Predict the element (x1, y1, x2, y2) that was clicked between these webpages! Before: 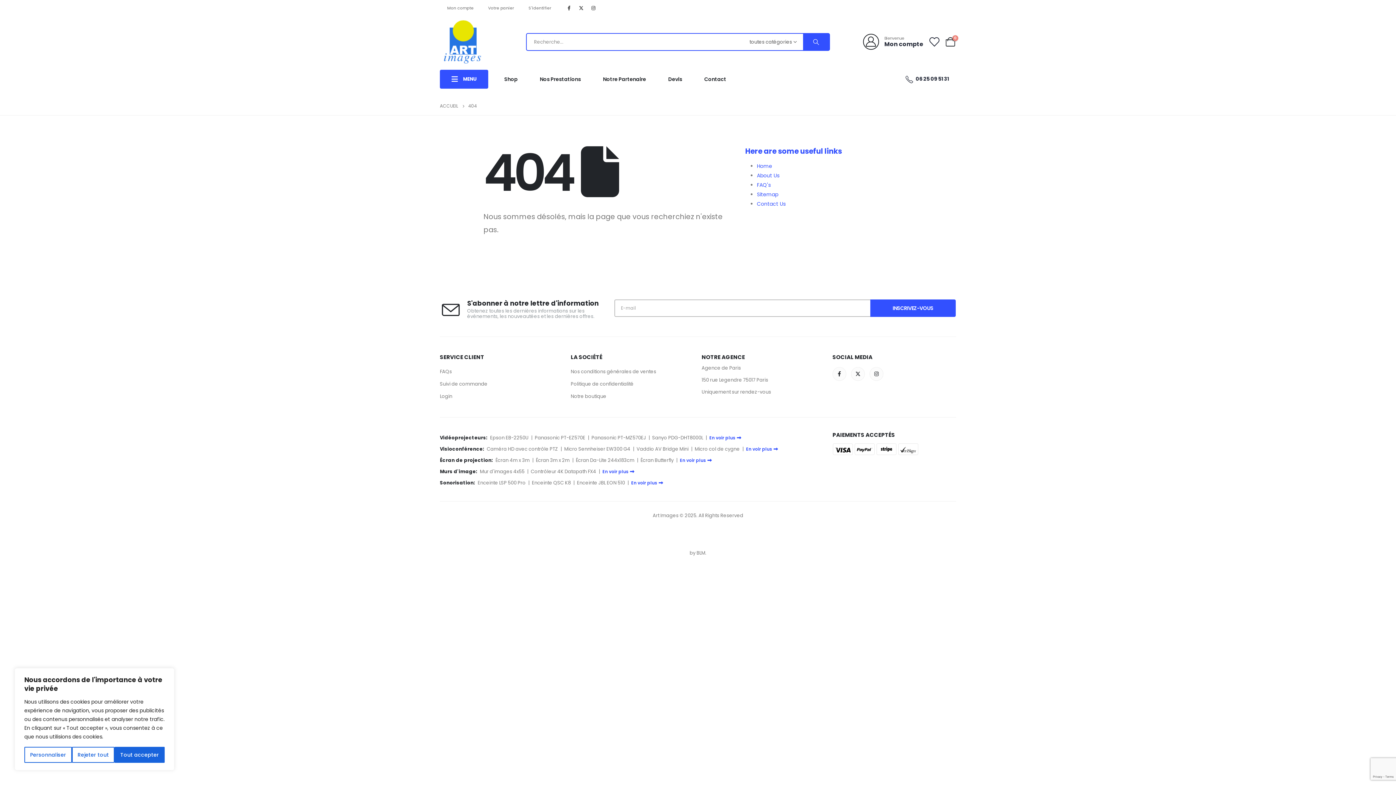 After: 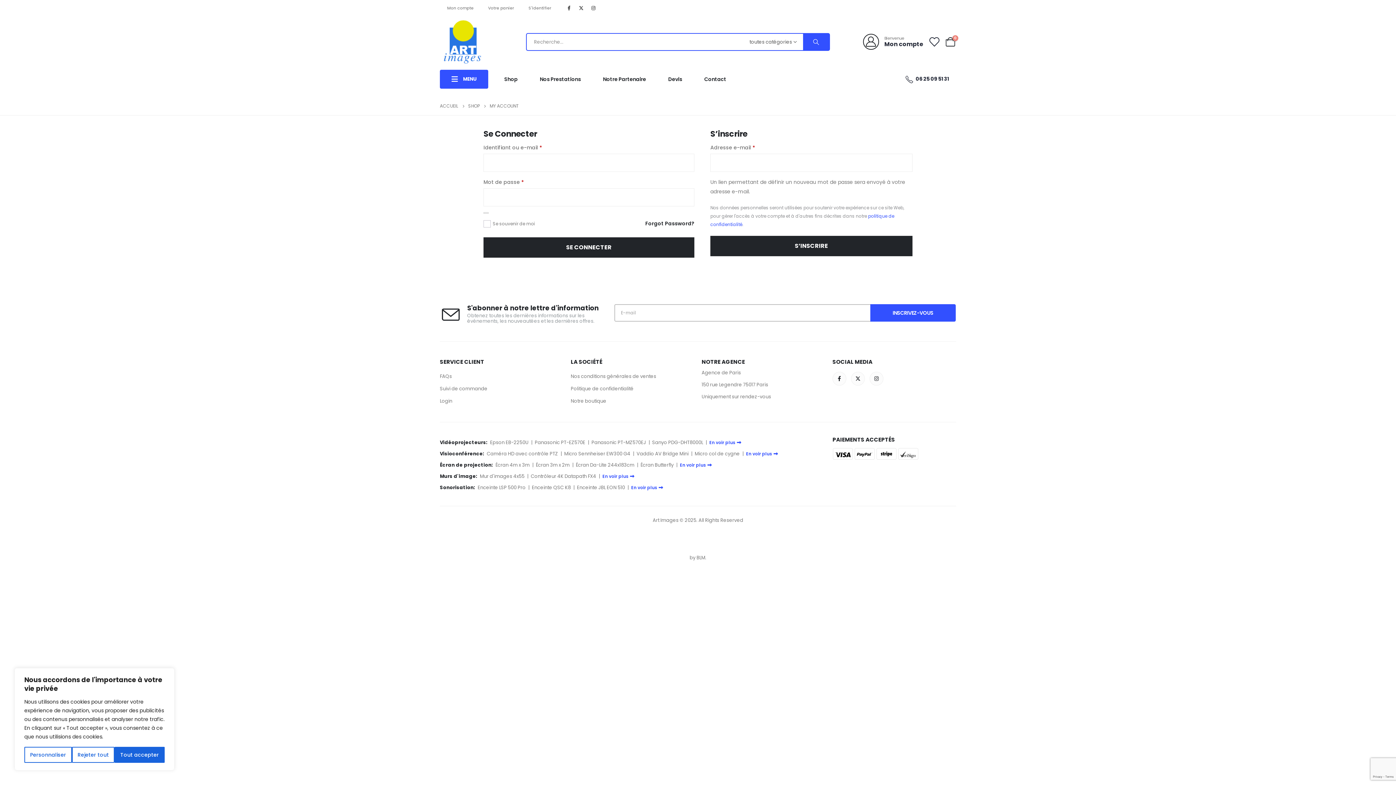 Action: label: Bienvenue

Mon compte bbox: (863, 33, 923, 49)